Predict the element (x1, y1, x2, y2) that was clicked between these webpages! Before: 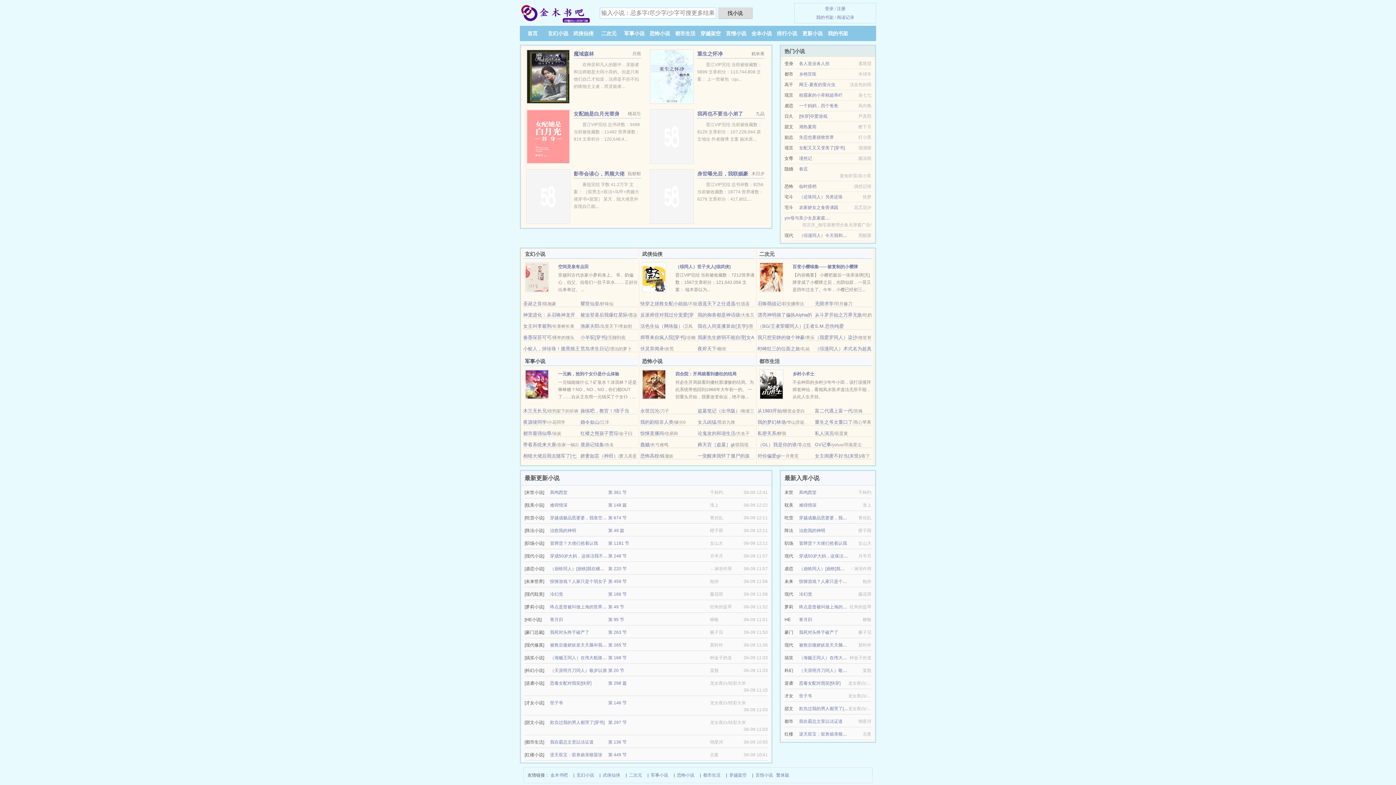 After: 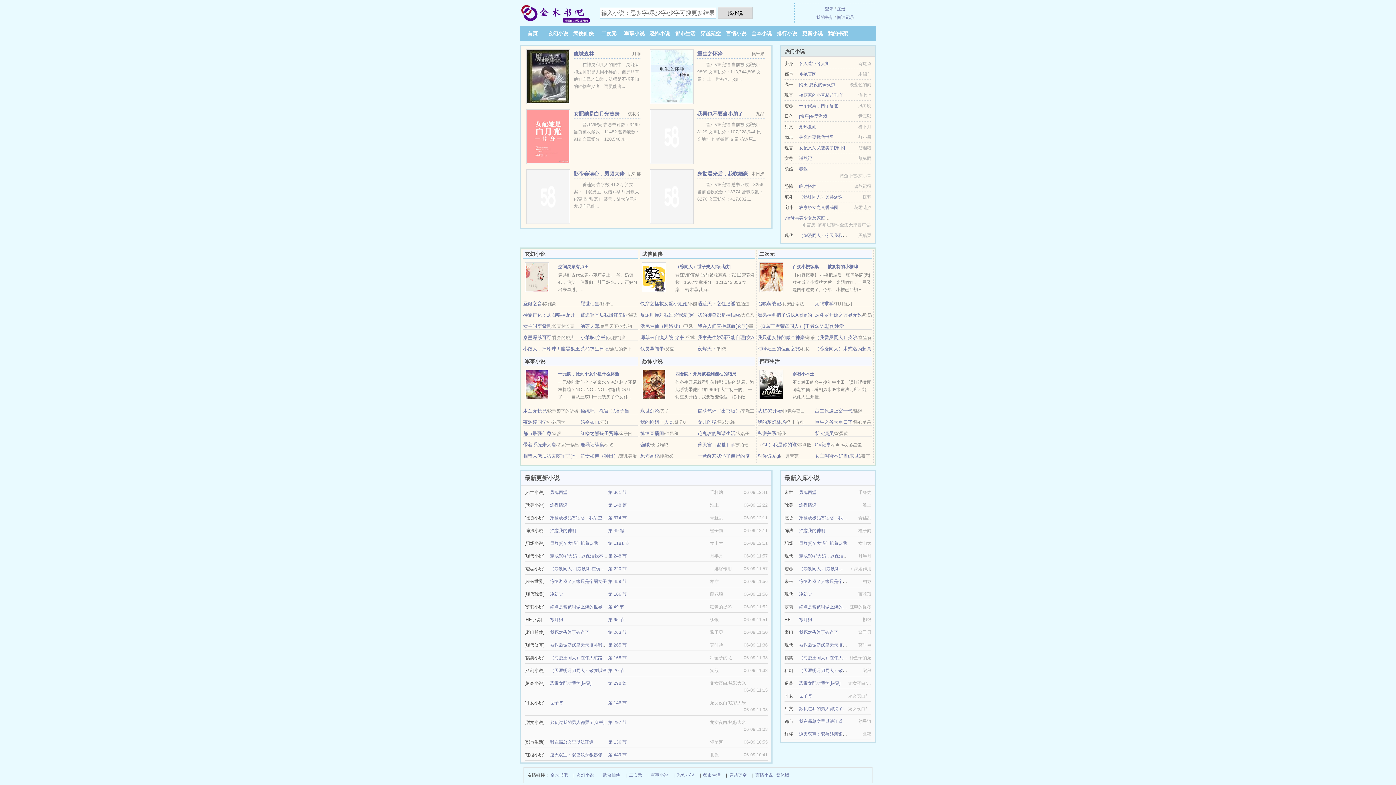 Action: label: 时崎狂三的位面之旅 bbox: (757, 346, 800, 351)